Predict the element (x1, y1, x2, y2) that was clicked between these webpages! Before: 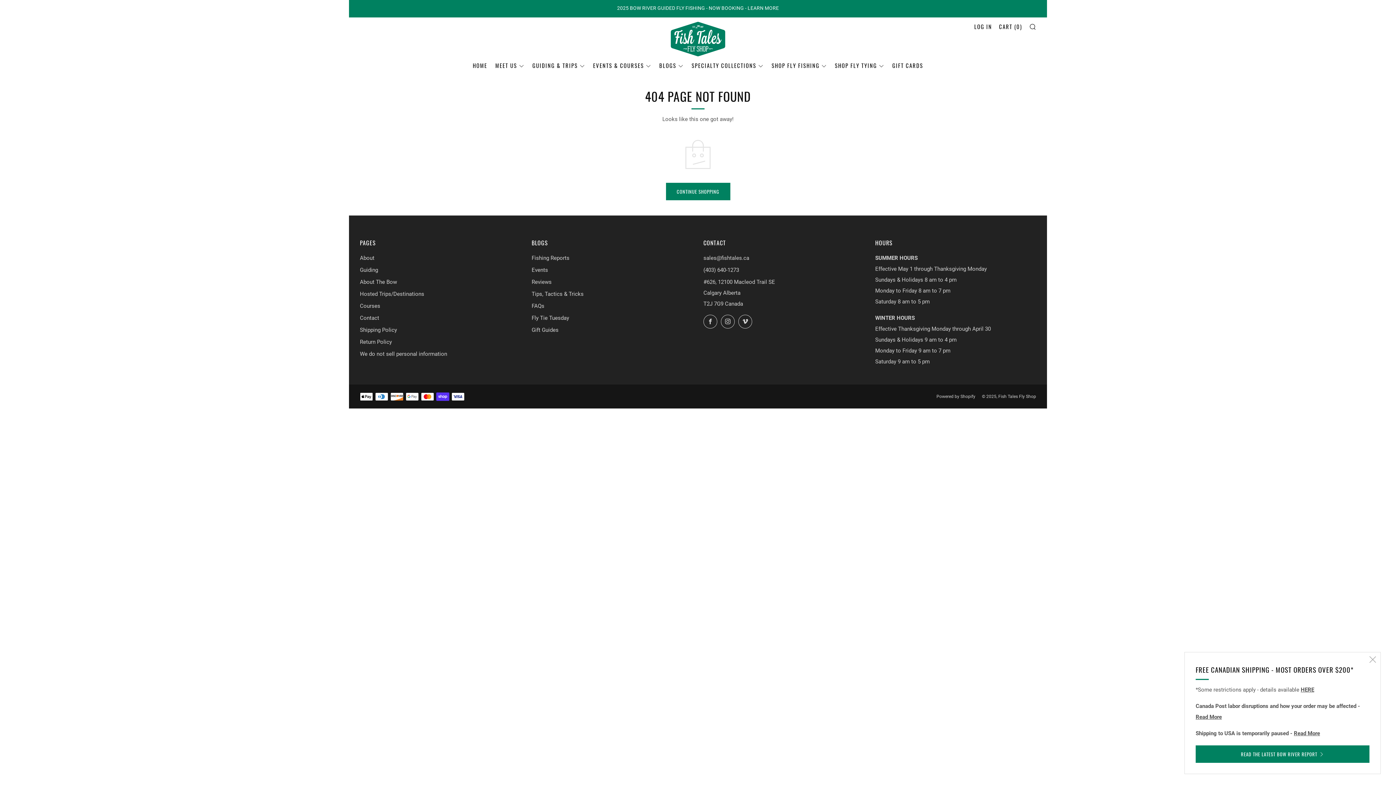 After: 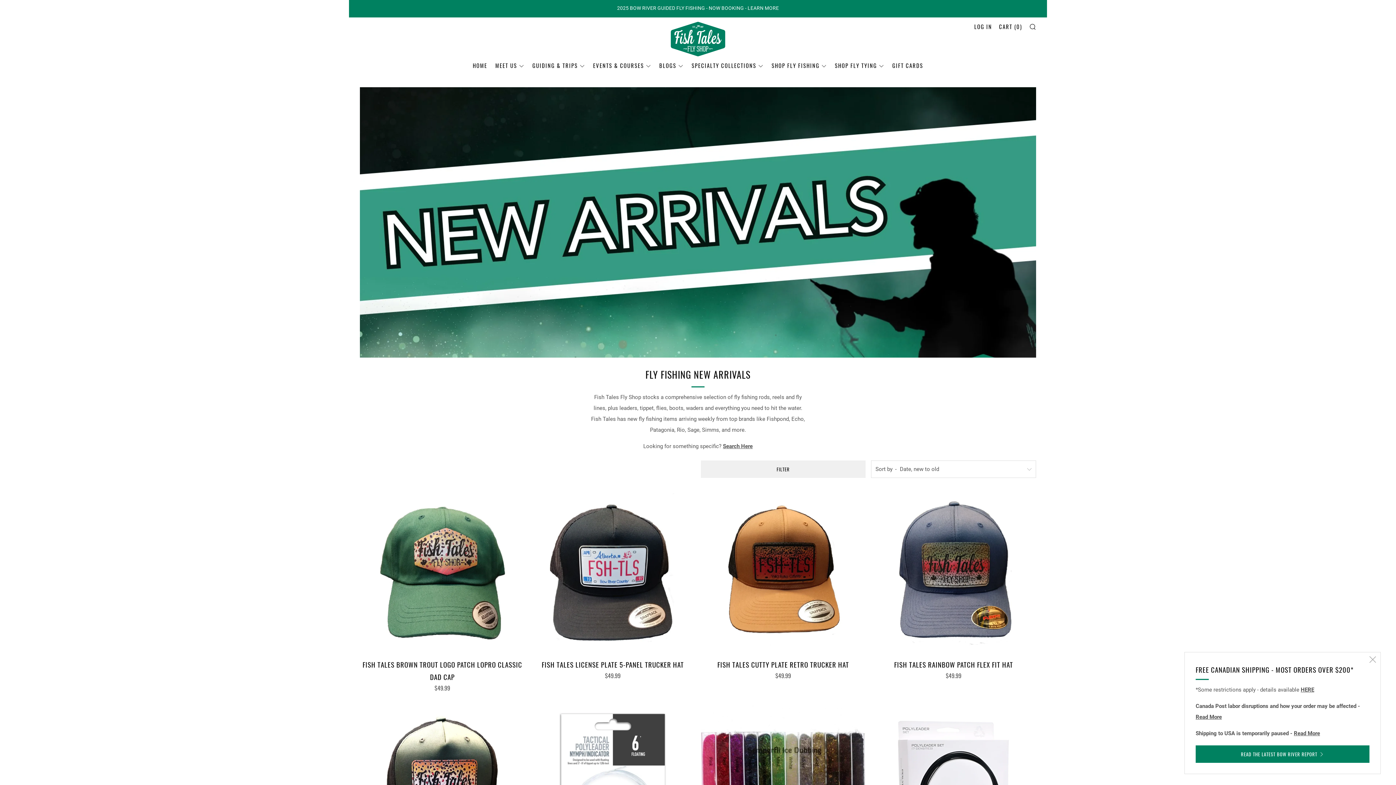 Action: label: SPECIALTY COLLECTIONS bbox: (691, 59, 763, 71)